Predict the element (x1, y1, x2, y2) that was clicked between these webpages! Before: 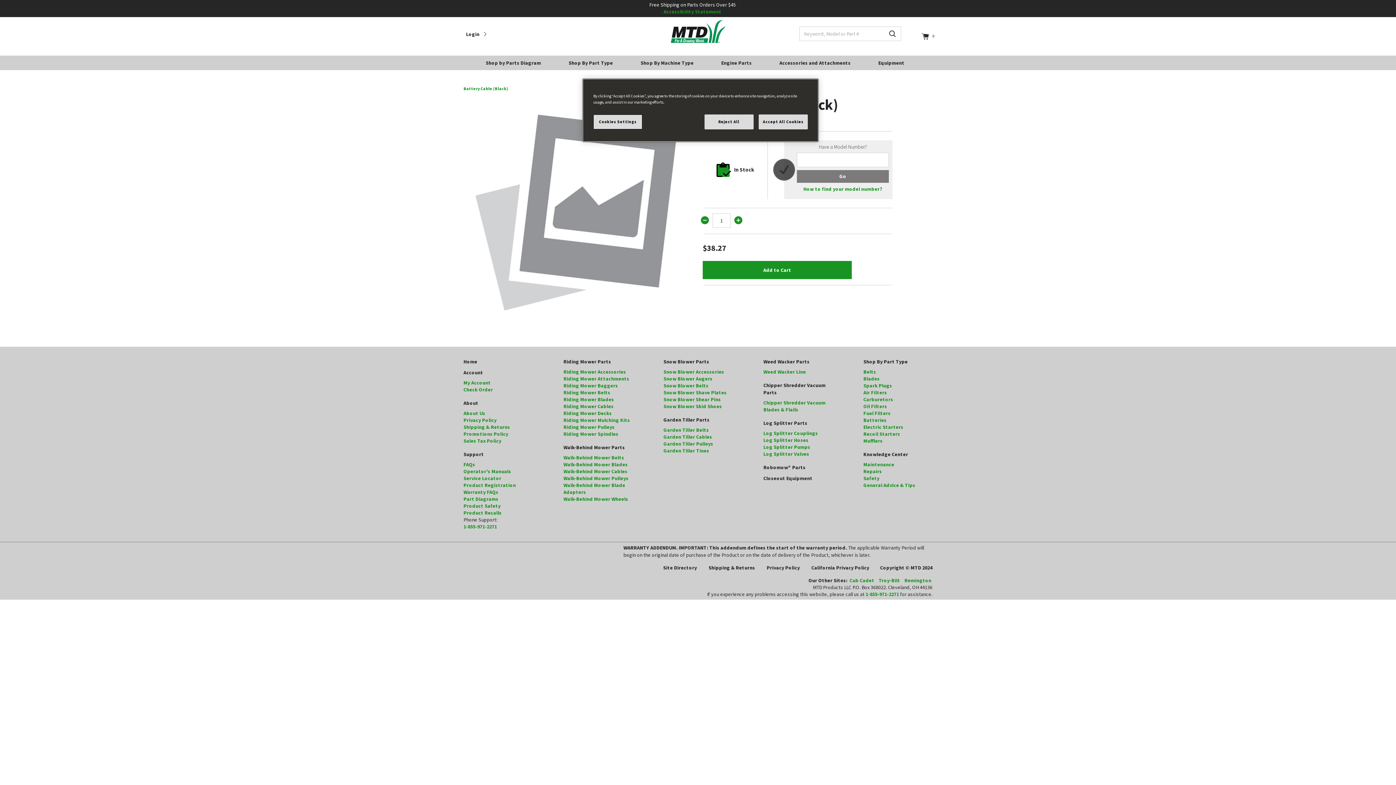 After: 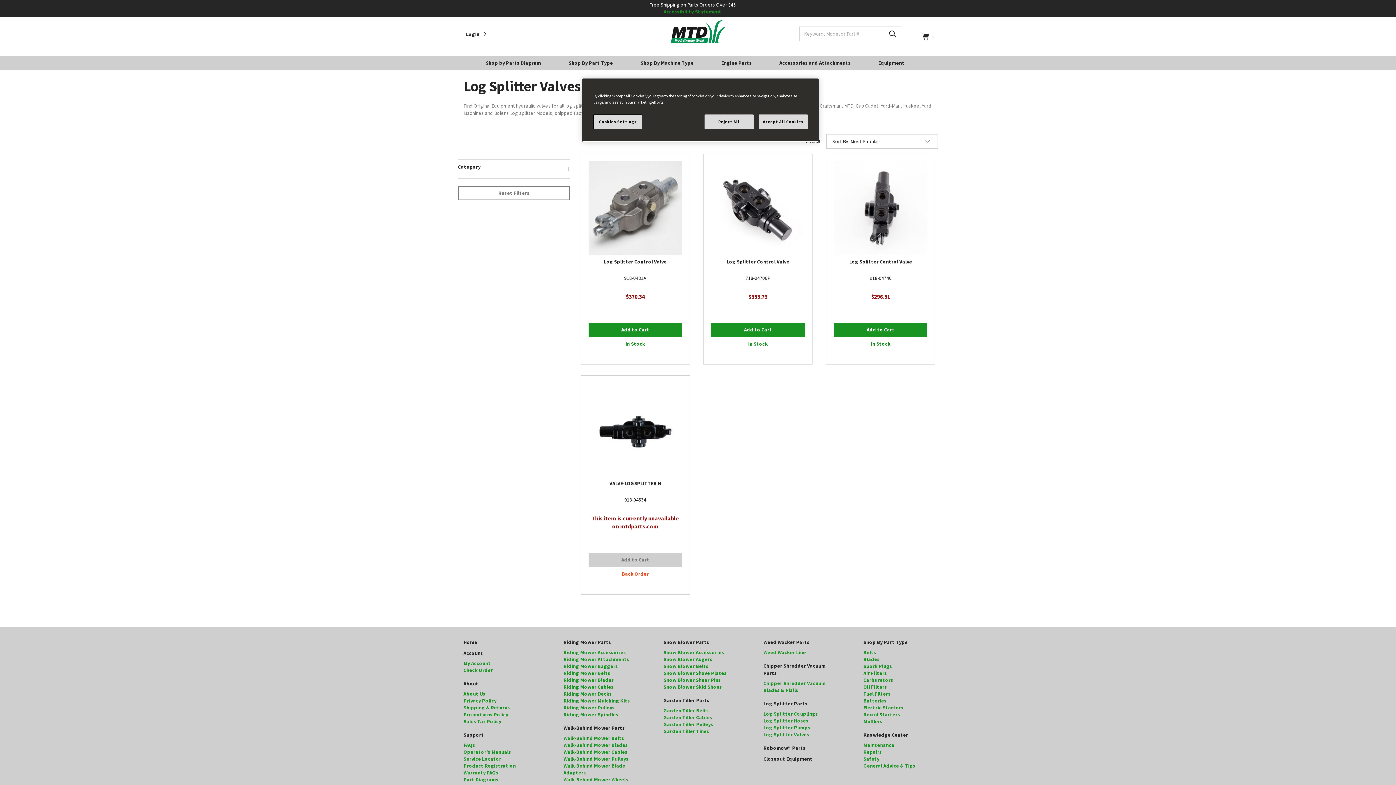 Action: bbox: (763, 450, 809, 457) label: Log Splitter Valves